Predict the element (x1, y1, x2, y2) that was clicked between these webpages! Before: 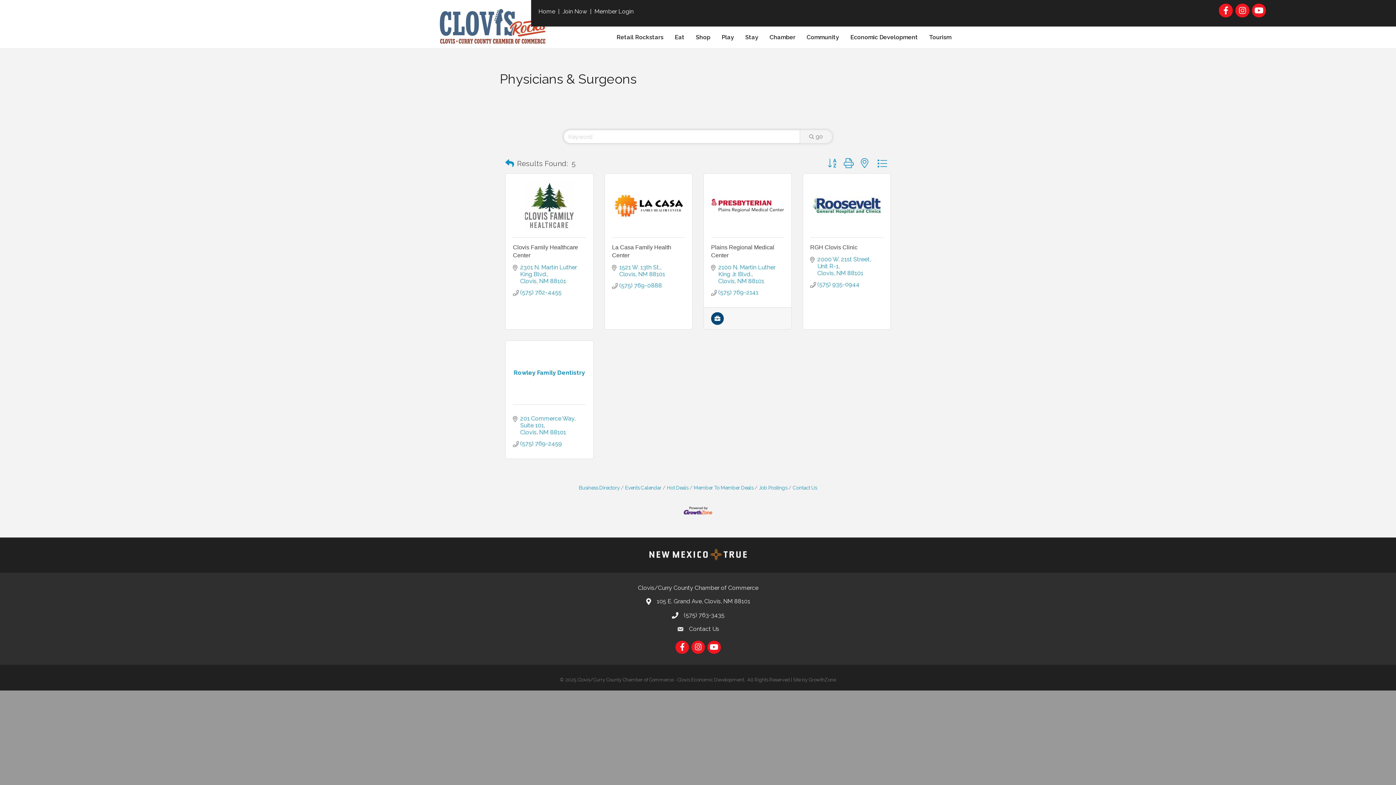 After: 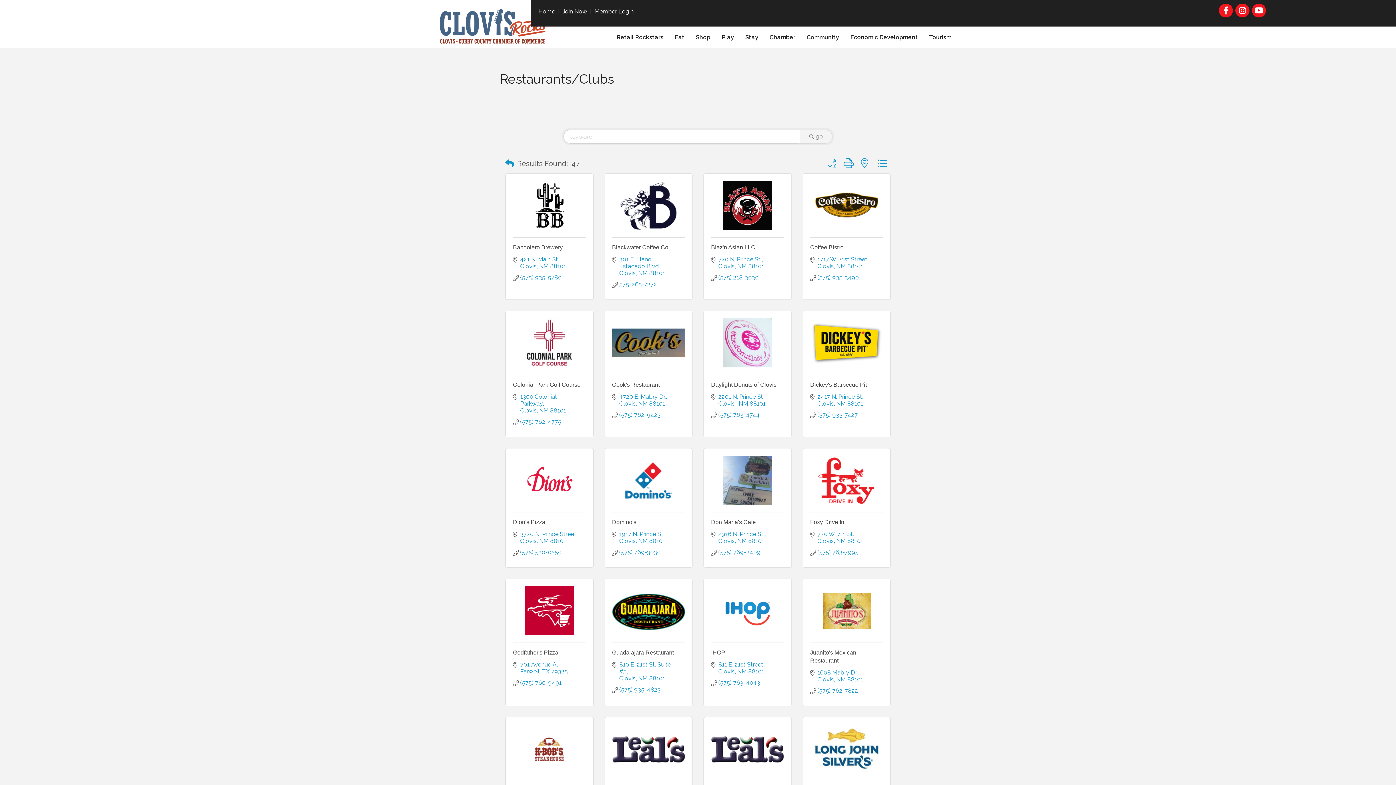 Action: bbox: (669, 29, 690, 45) label: Eat